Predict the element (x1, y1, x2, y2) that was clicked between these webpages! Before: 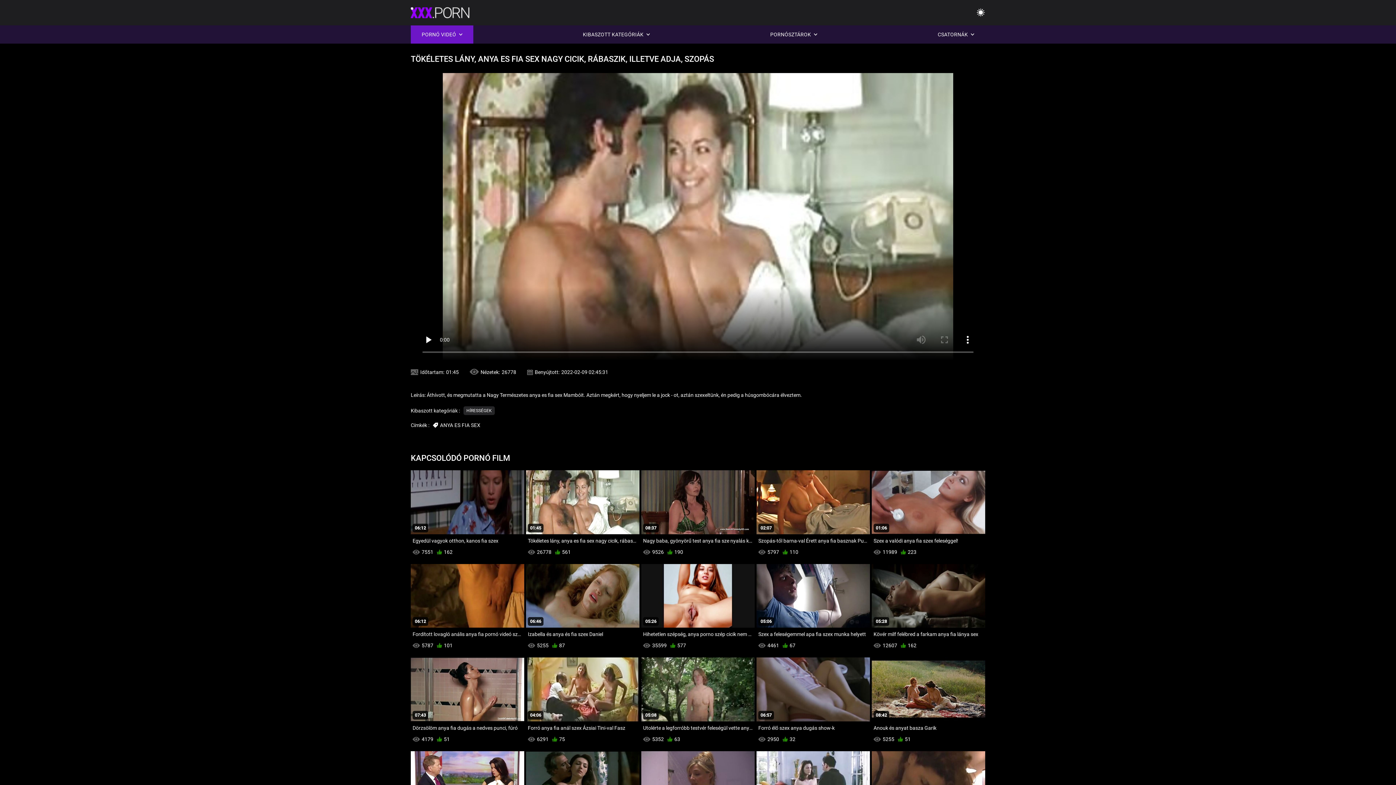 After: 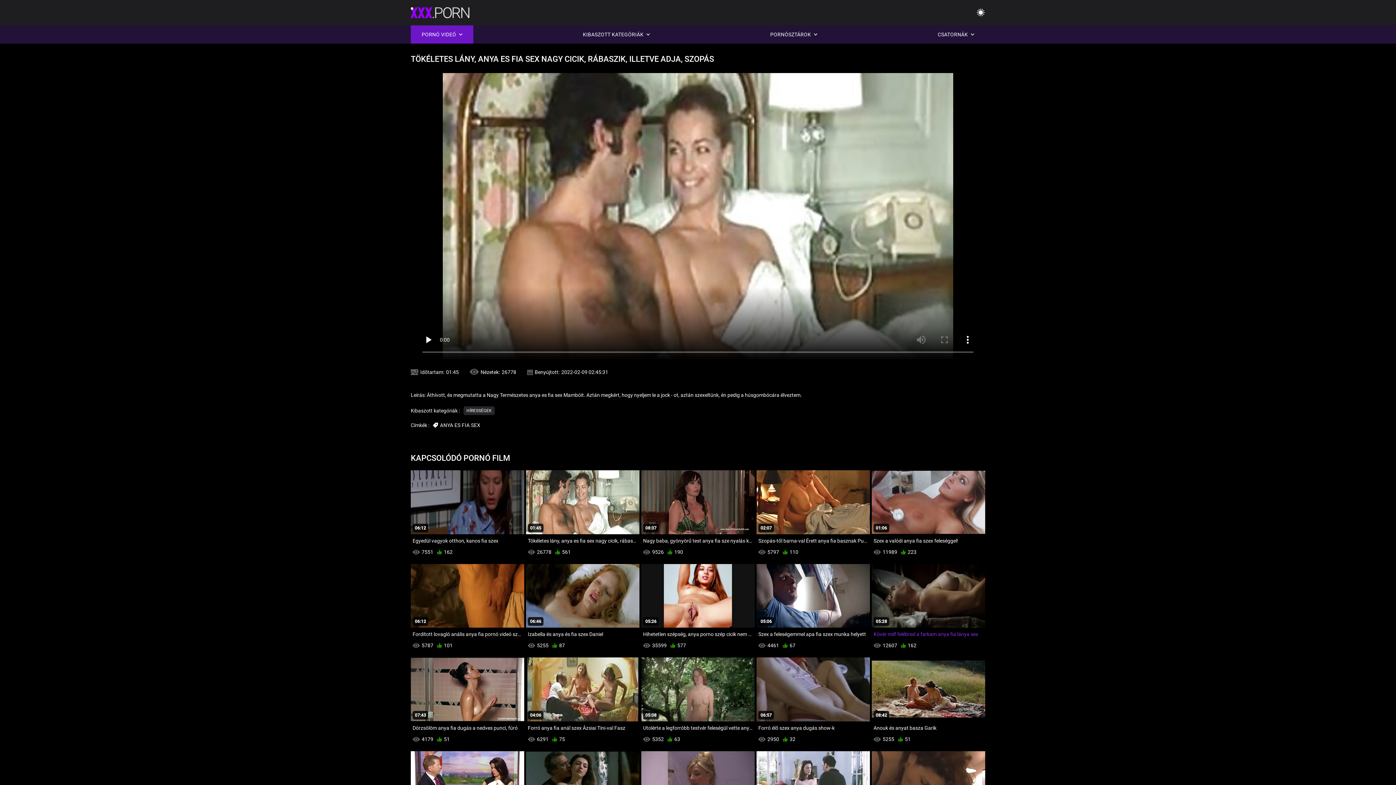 Action: label: 05:28
Kövér milf felébred a farkam anya fia lánya sex bbox: (872, 564, 985, 641)